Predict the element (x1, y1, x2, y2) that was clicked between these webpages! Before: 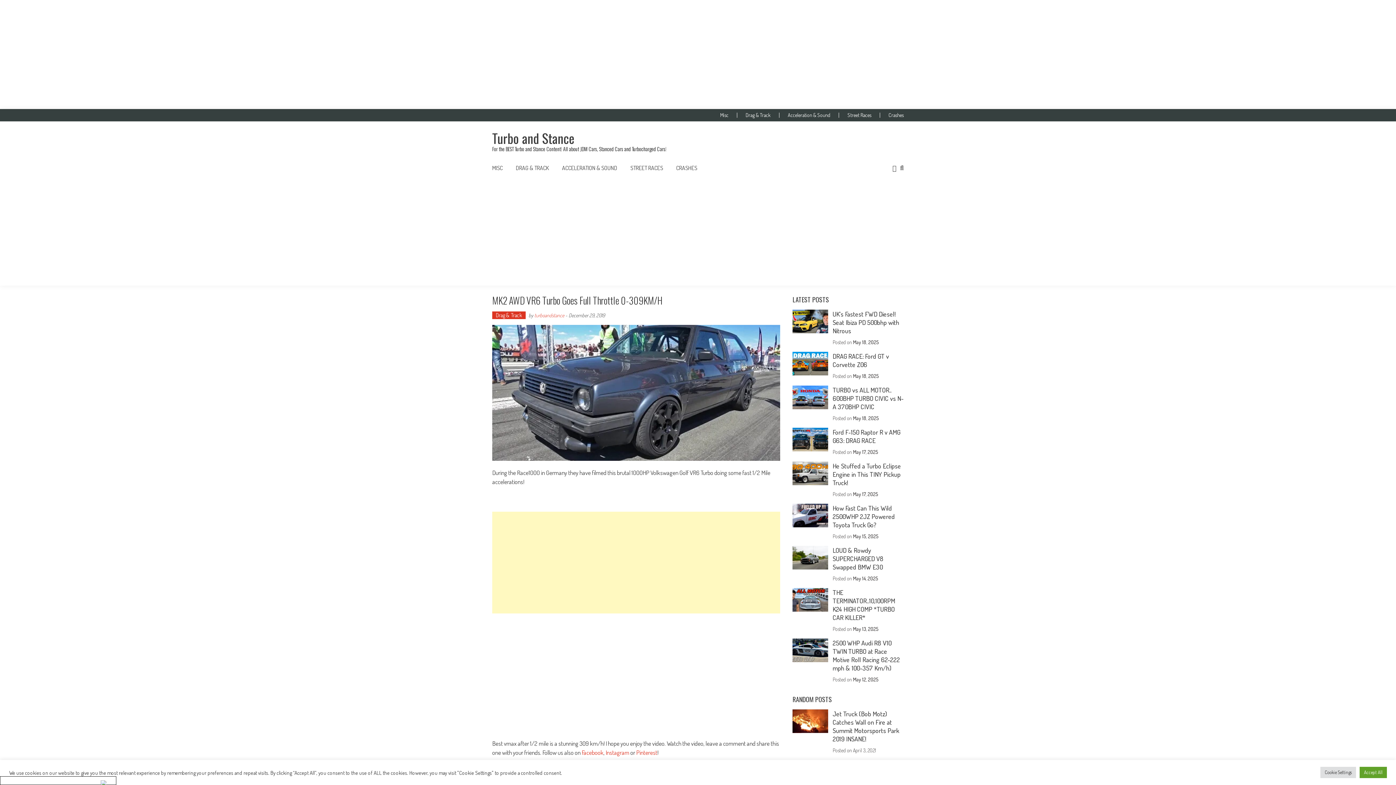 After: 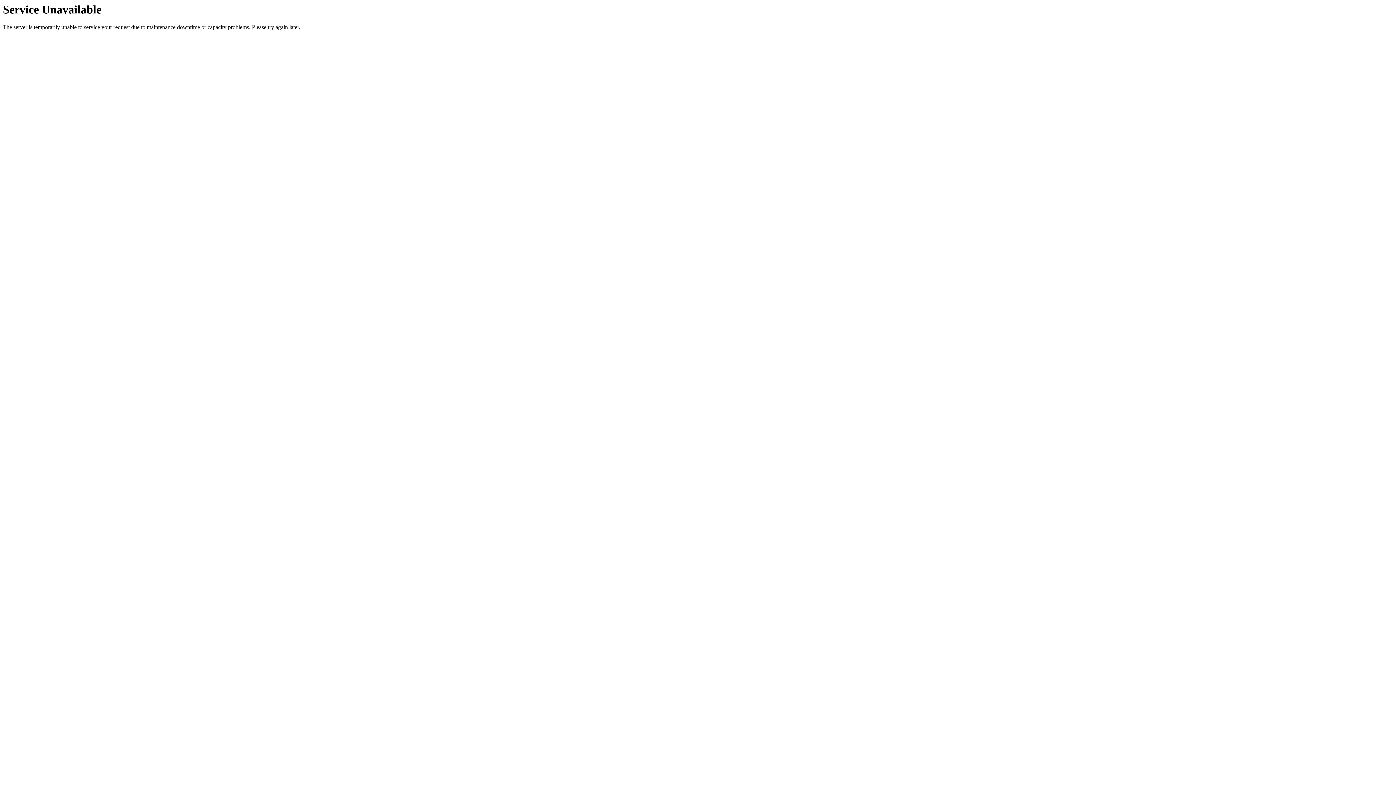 Action: bbox: (853, 575, 878, 581) label: May 14, 2025